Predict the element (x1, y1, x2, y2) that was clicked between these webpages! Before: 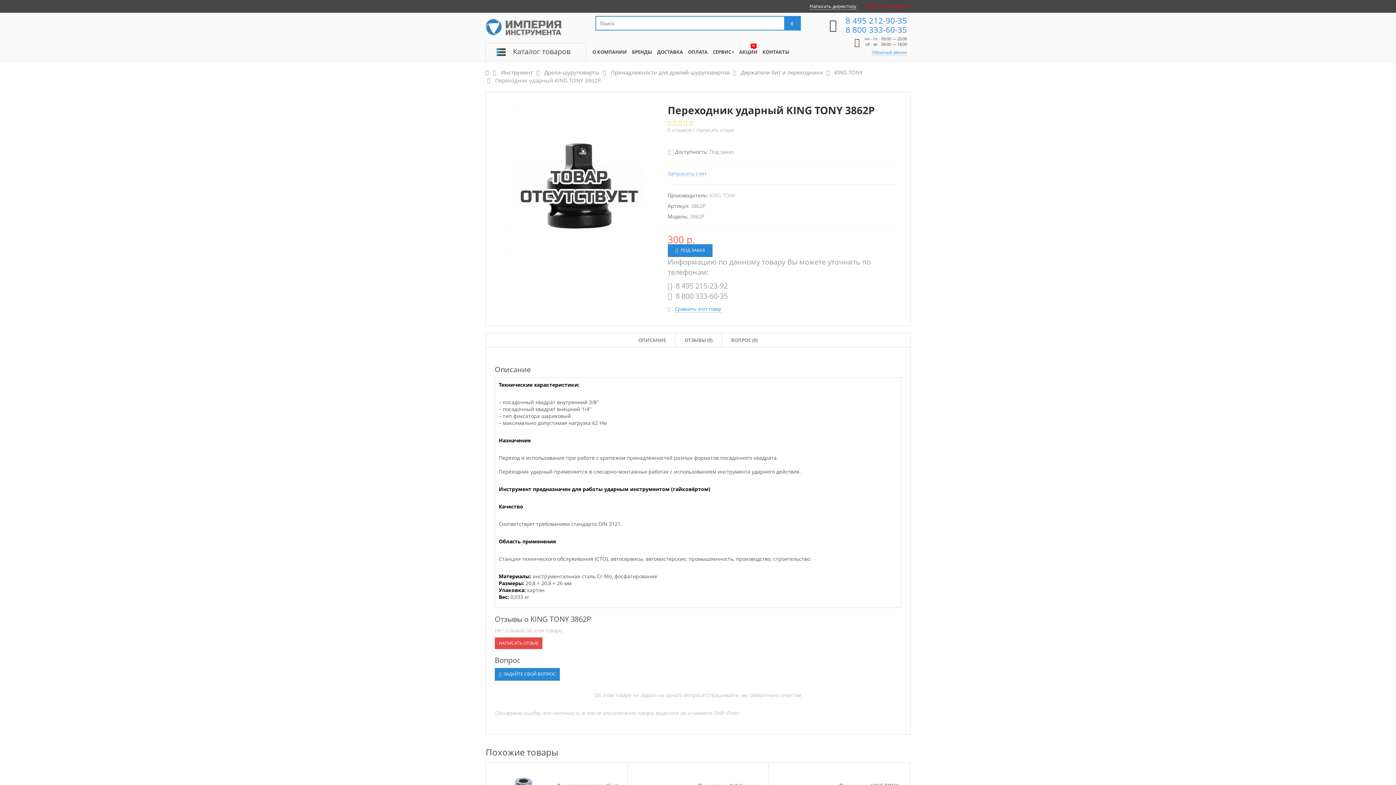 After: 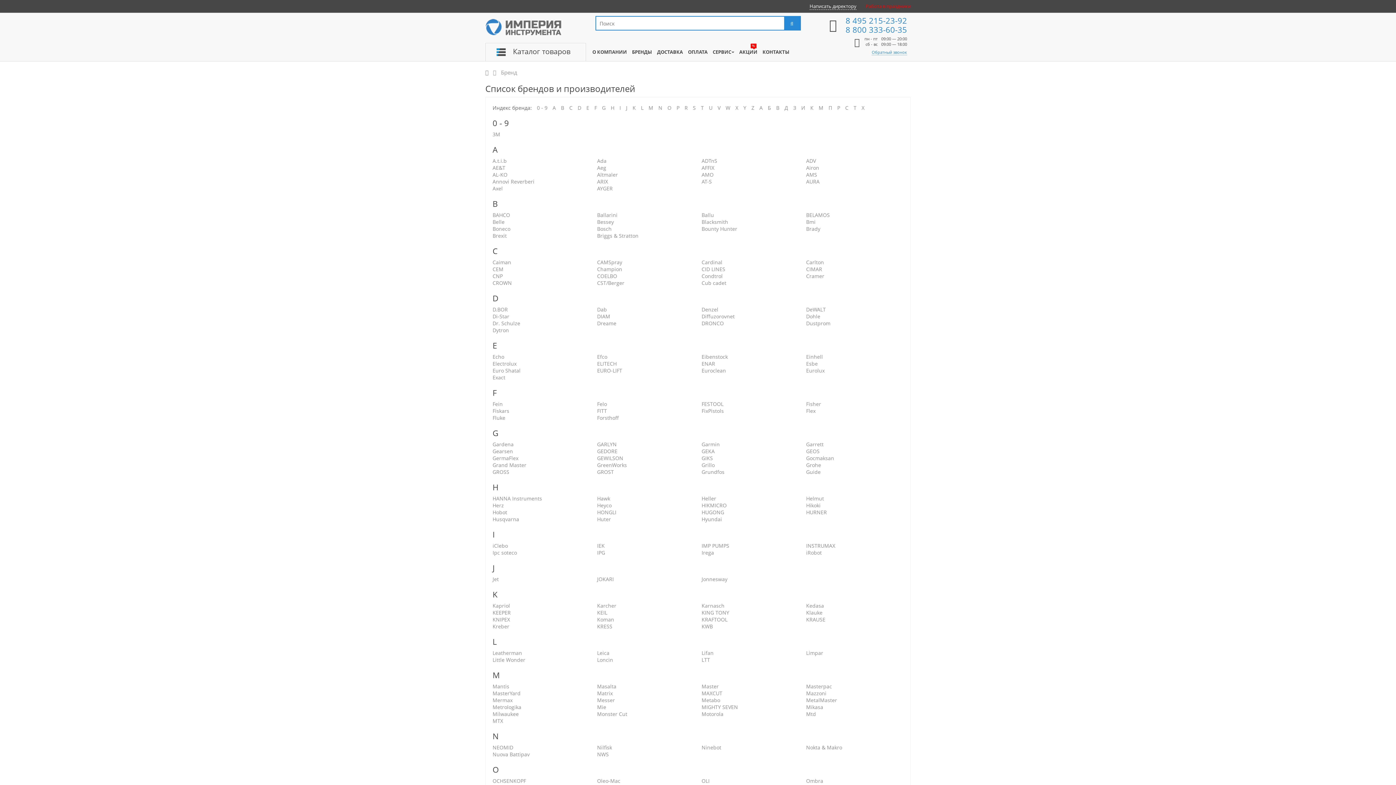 Action: label: БРЕНДЫ bbox: (629, 42, 654, 61)